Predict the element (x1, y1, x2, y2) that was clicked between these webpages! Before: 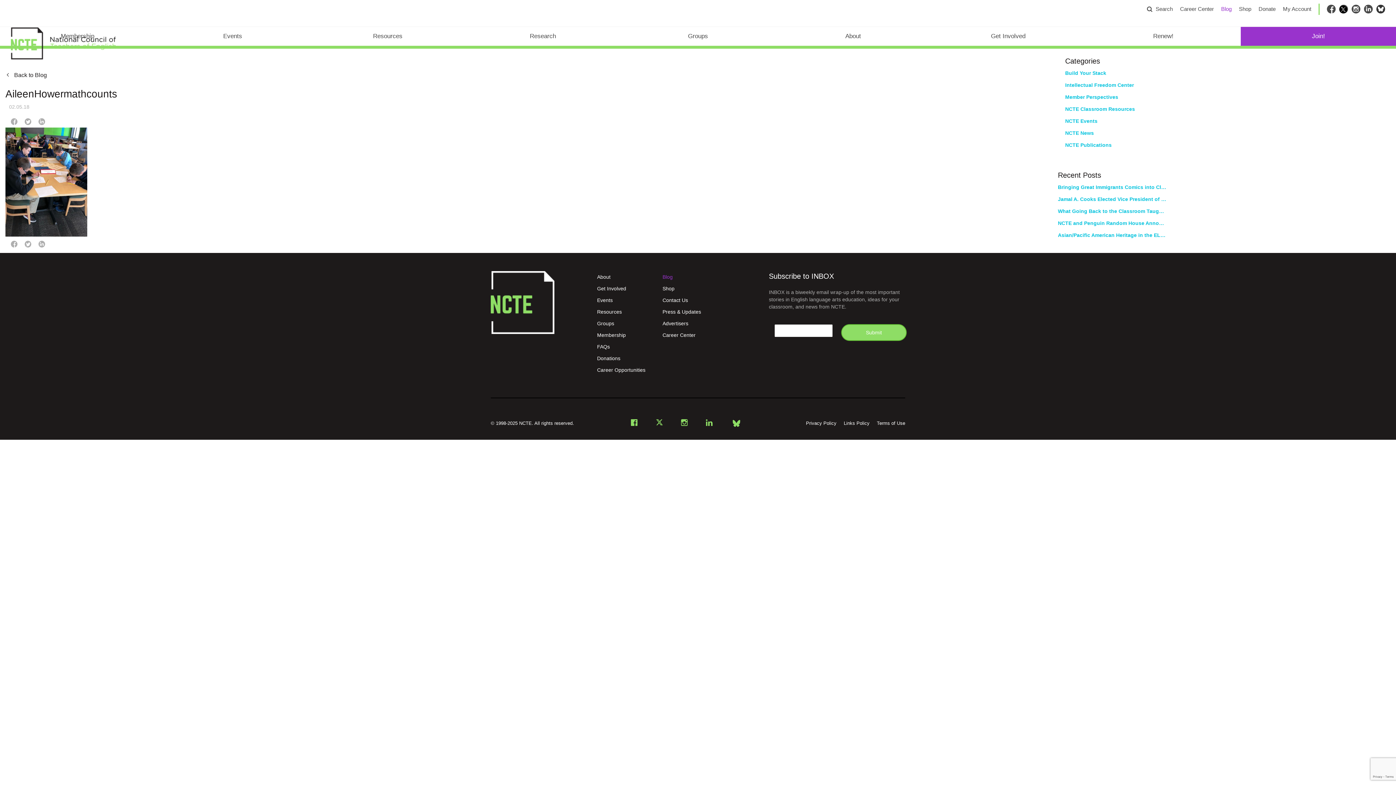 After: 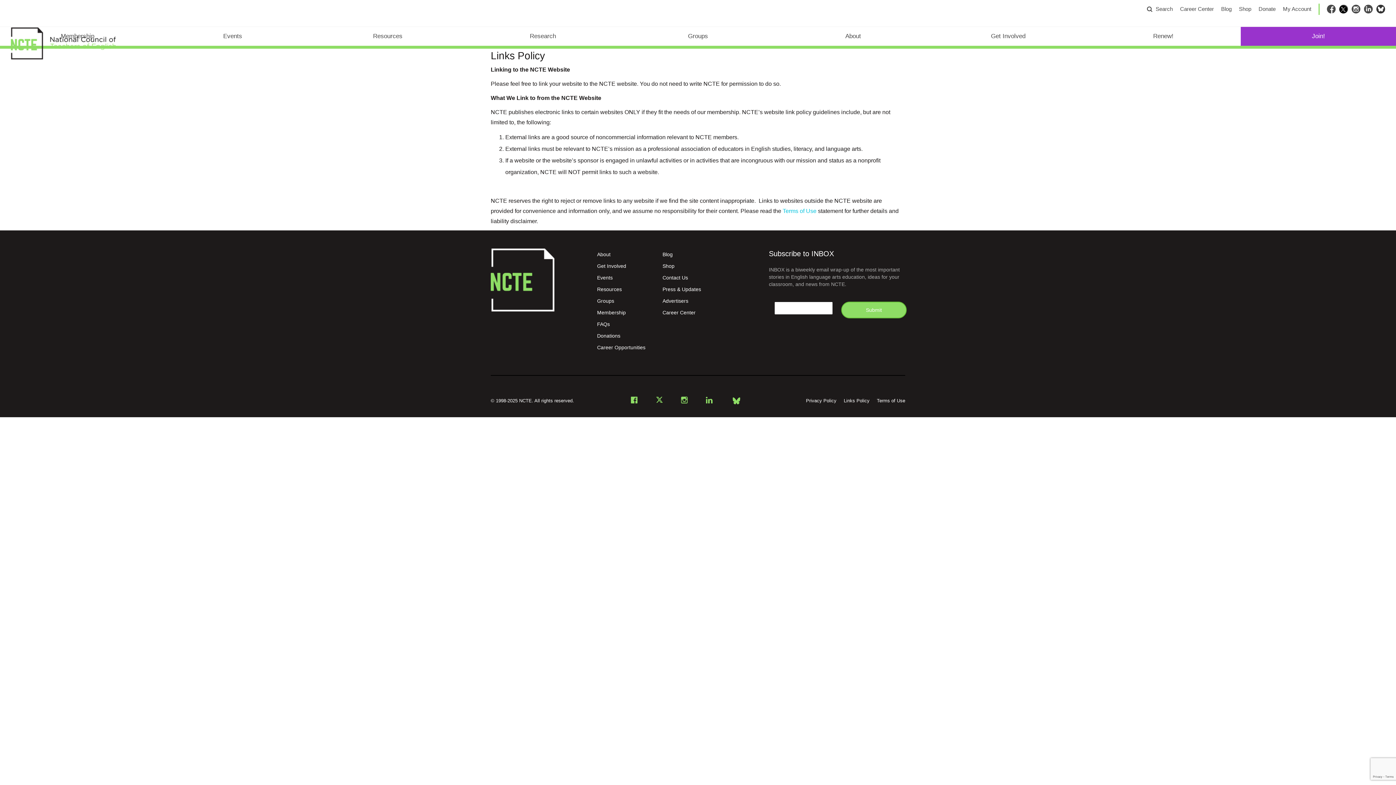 Action: label: Links Policy bbox: (844, 420, 869, 426)